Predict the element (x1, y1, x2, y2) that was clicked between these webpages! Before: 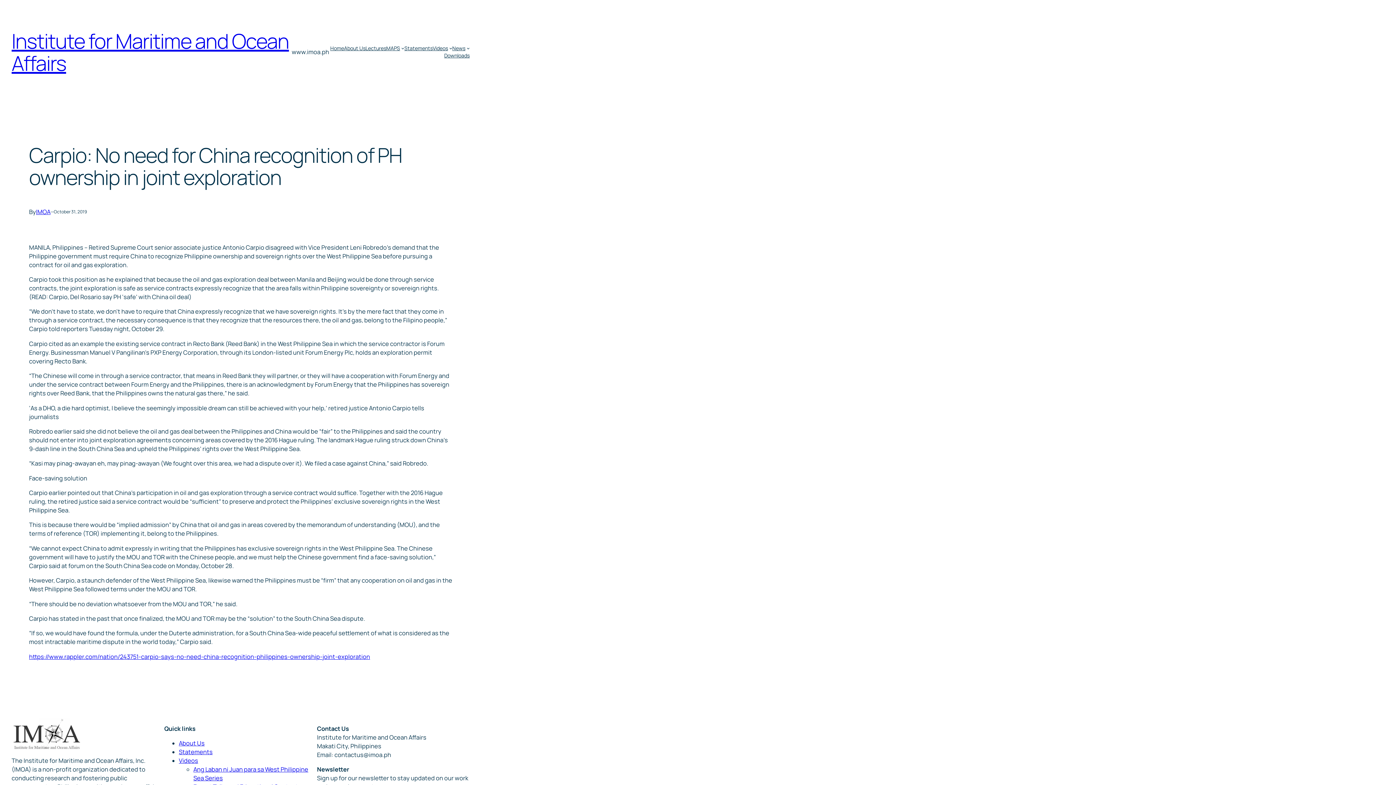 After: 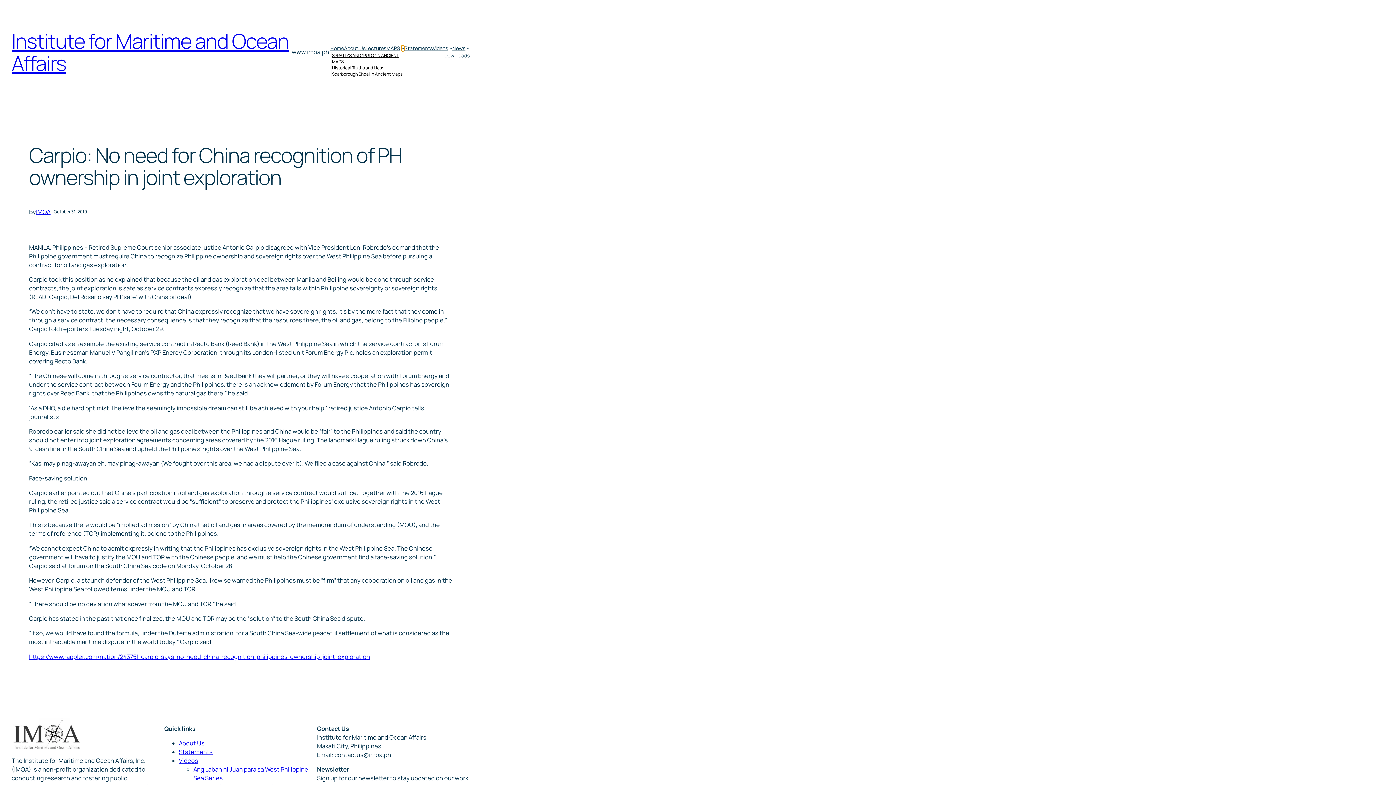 Action: bbox: (401, 46, 404, 49) label: MAPS submenu